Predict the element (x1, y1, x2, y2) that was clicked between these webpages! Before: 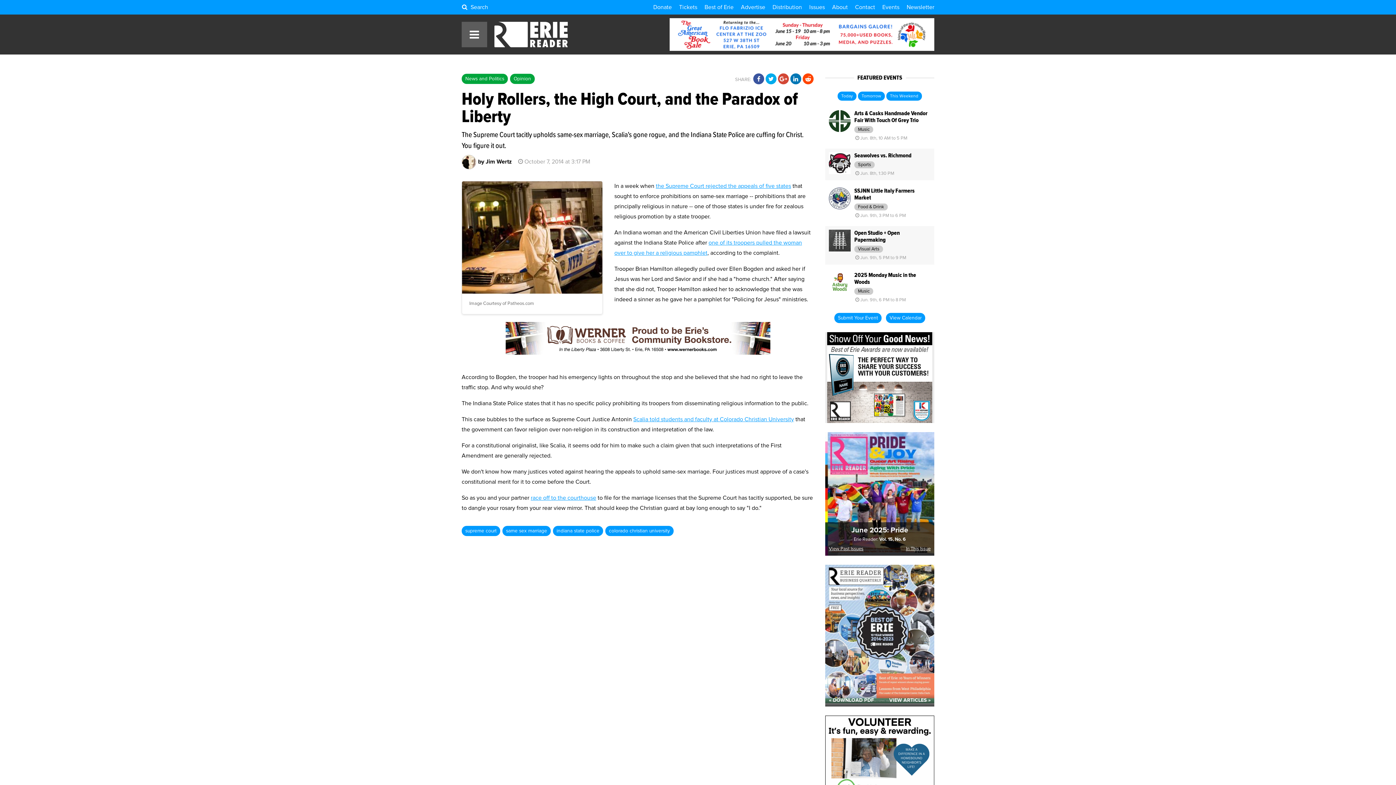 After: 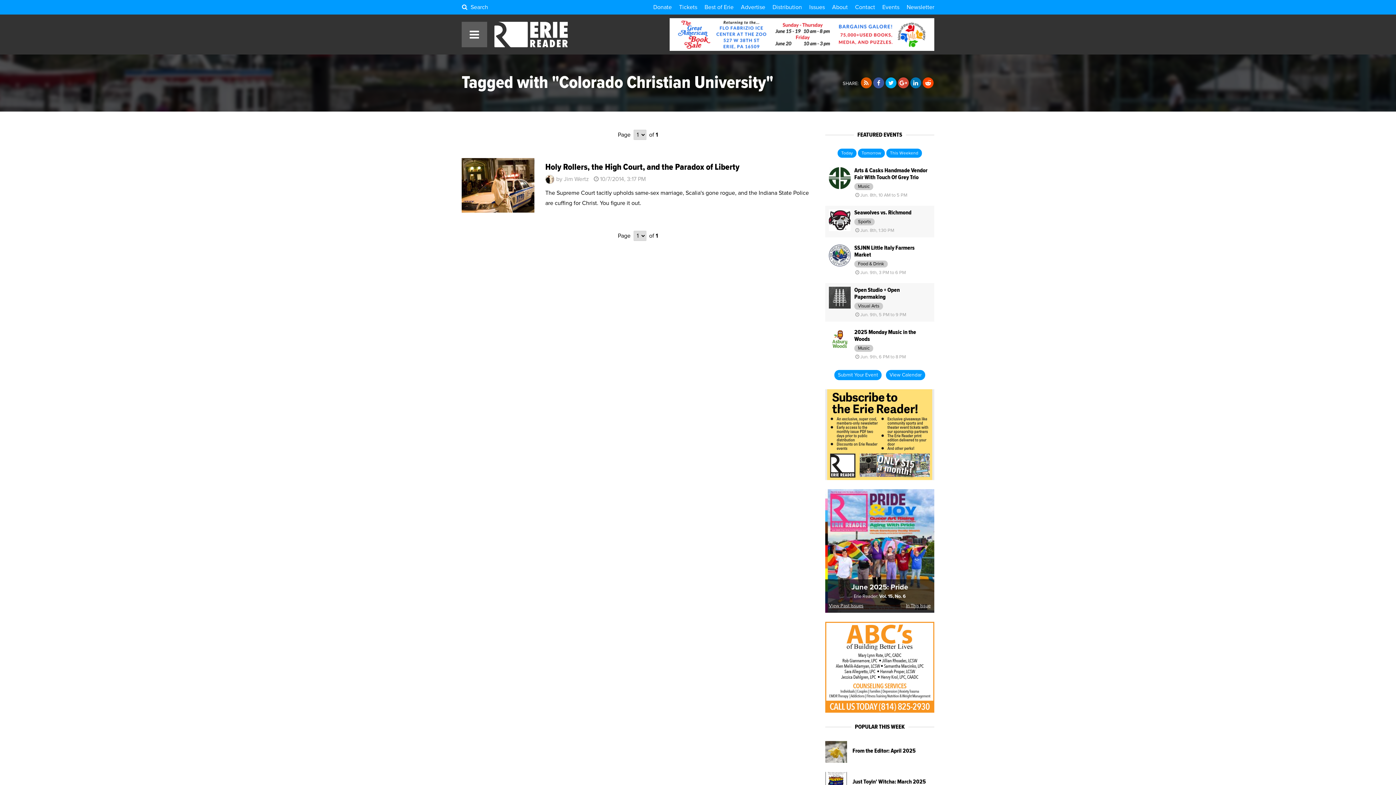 Action: bbox: (605, 526, 673, 536) label: colorado christian university